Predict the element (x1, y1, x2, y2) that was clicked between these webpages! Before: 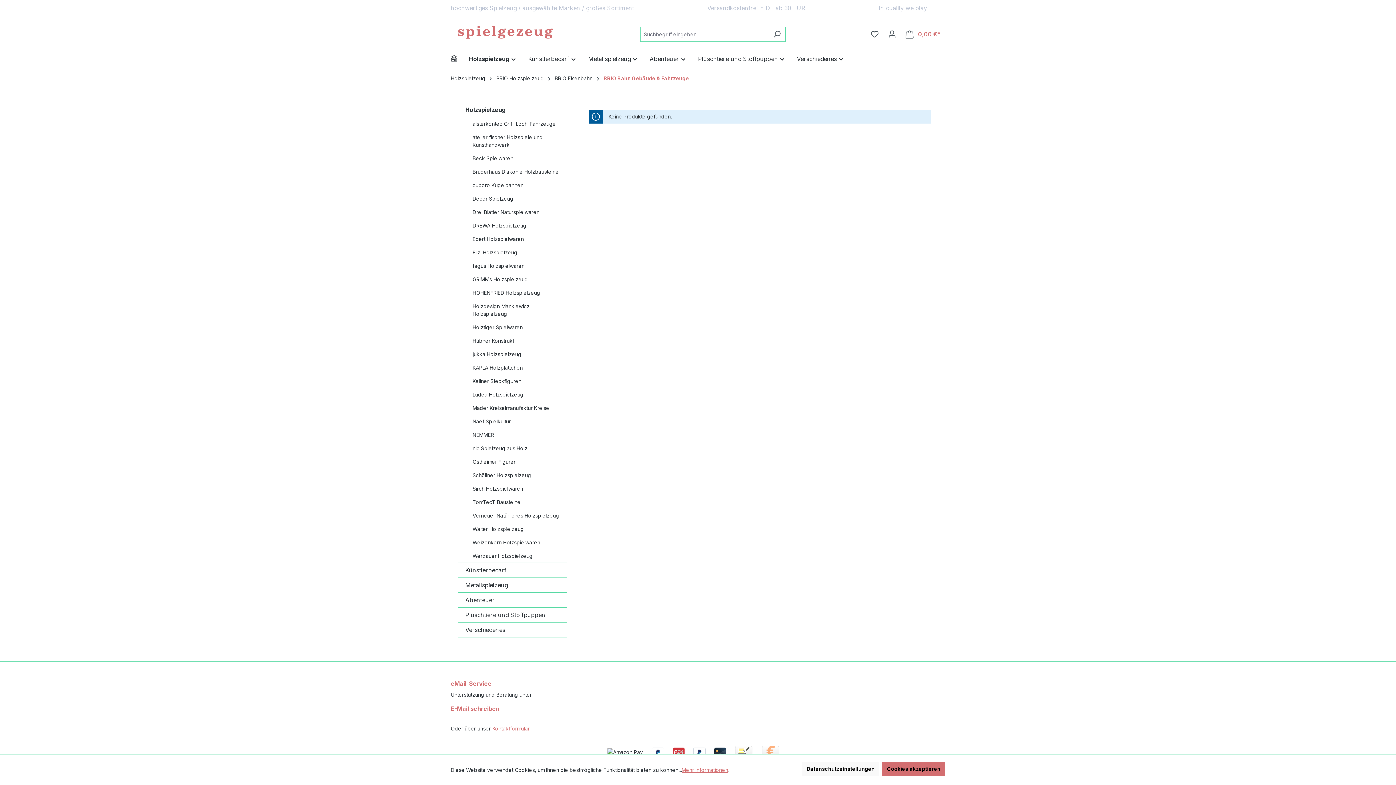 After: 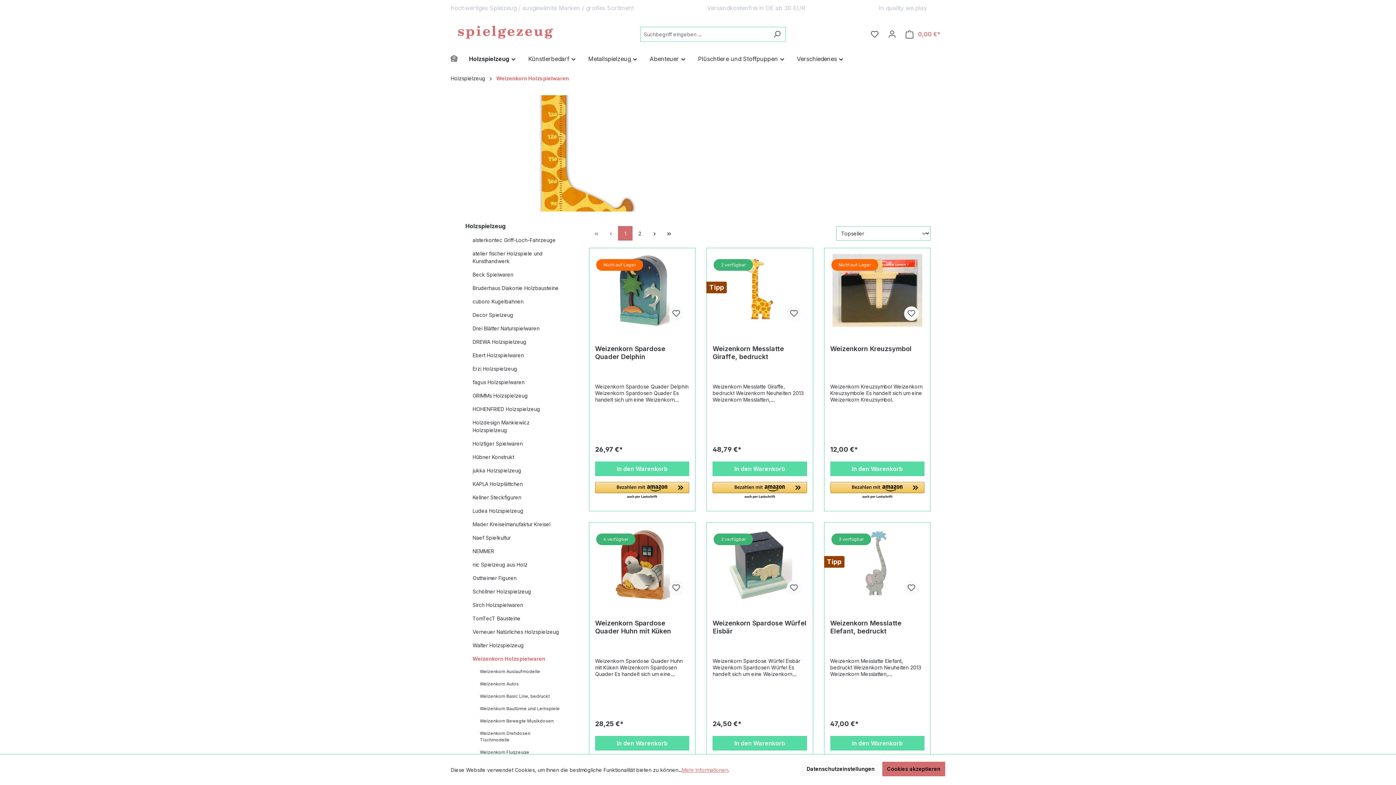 Action: bbox: (465, 536, 567, 549) label: Weizenkorn Holzspielwaren